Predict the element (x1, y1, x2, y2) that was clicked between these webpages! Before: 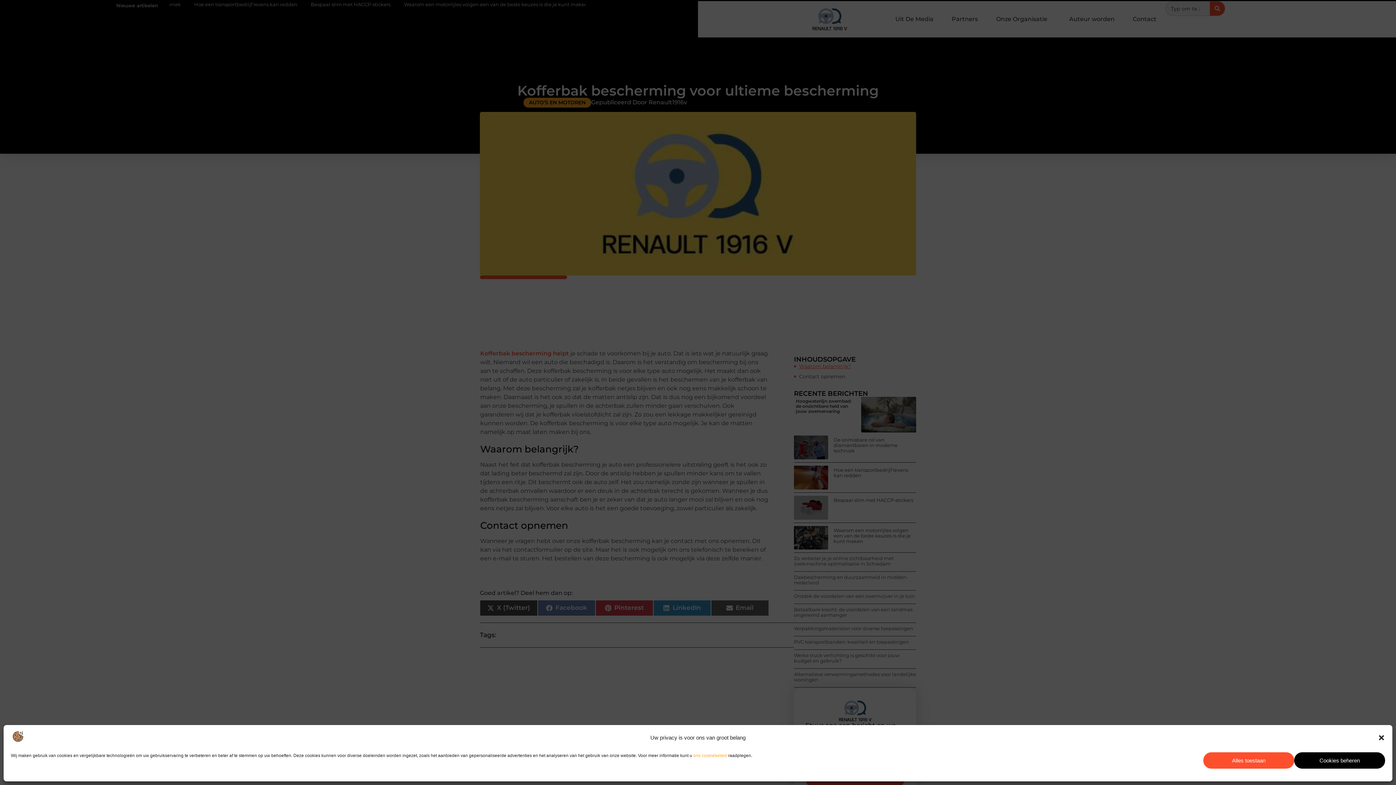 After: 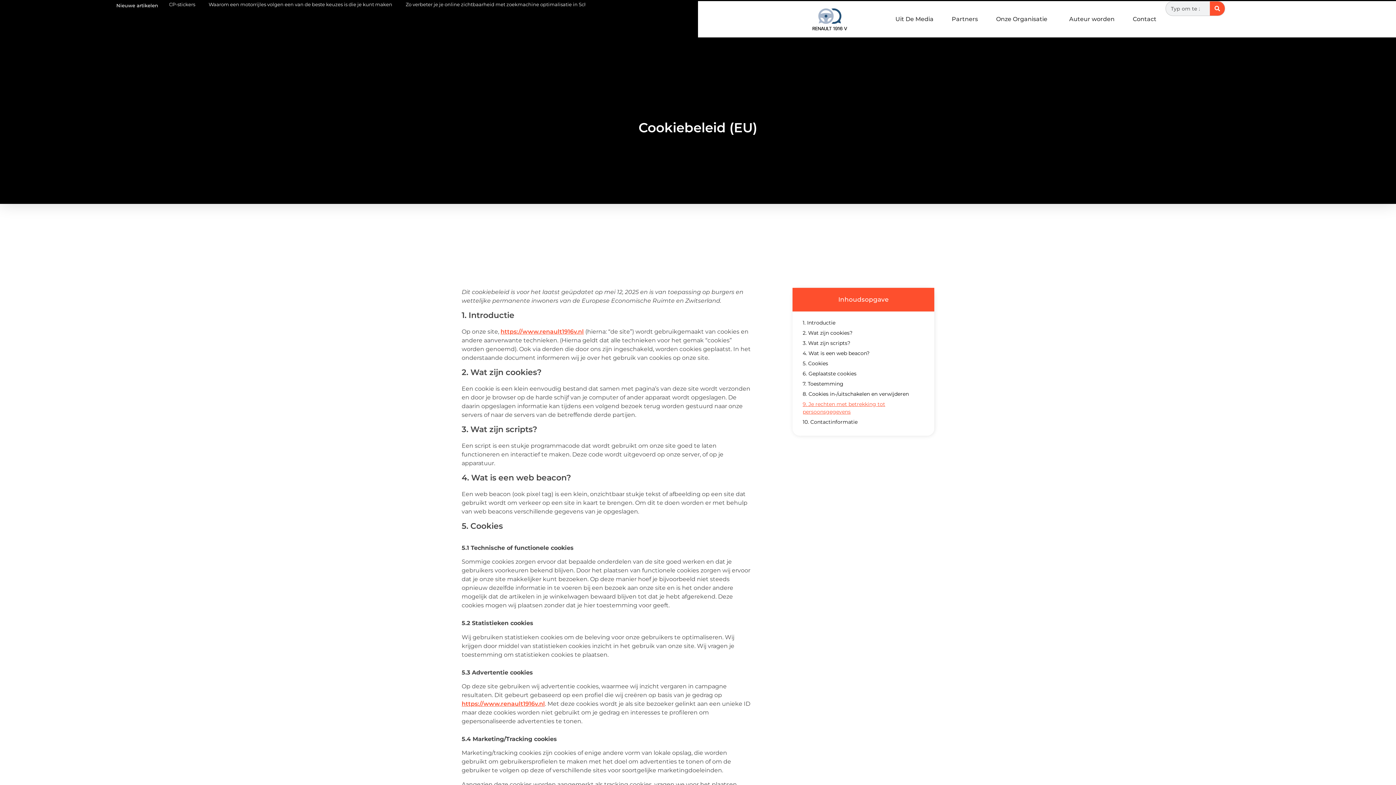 Action: label: ons cookiebeleid bbox: (693, 753, 727, 758)